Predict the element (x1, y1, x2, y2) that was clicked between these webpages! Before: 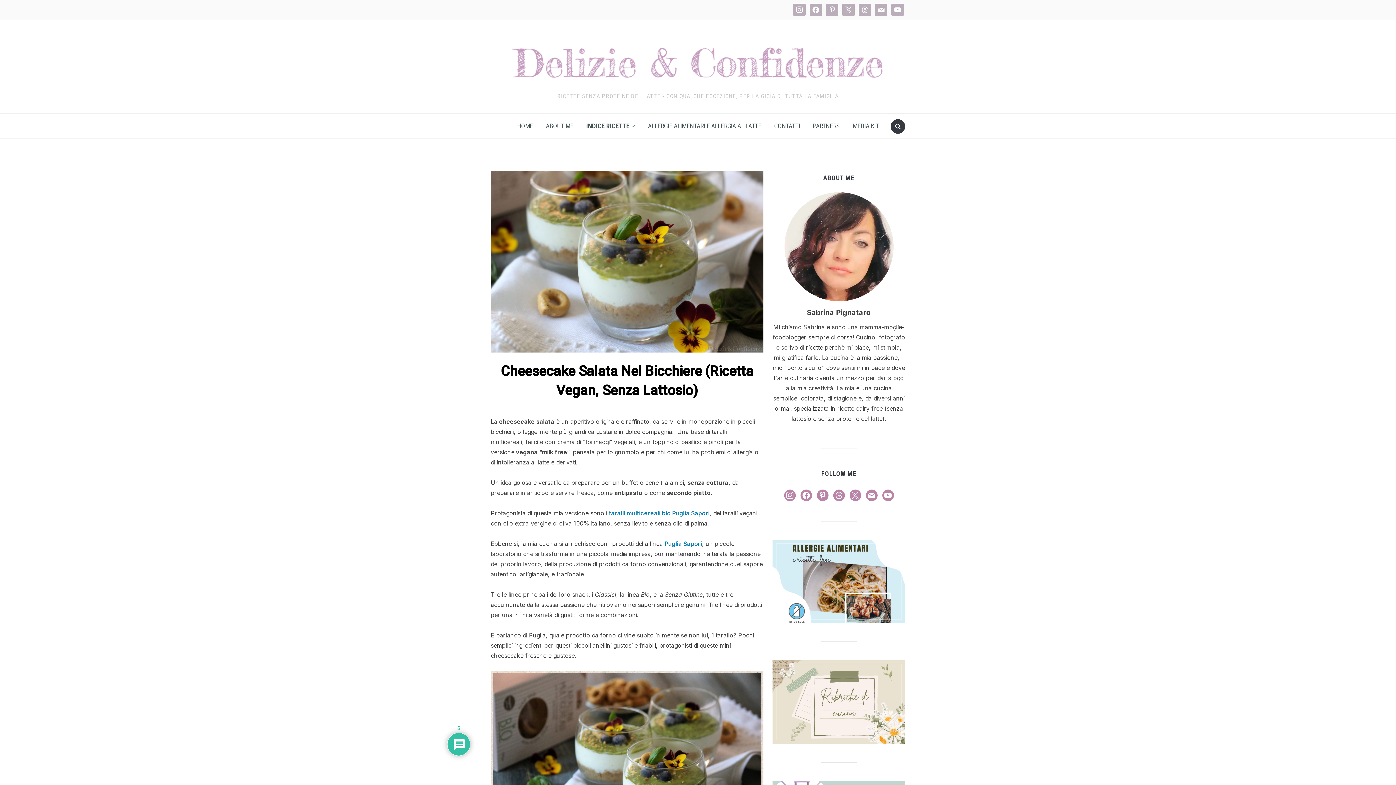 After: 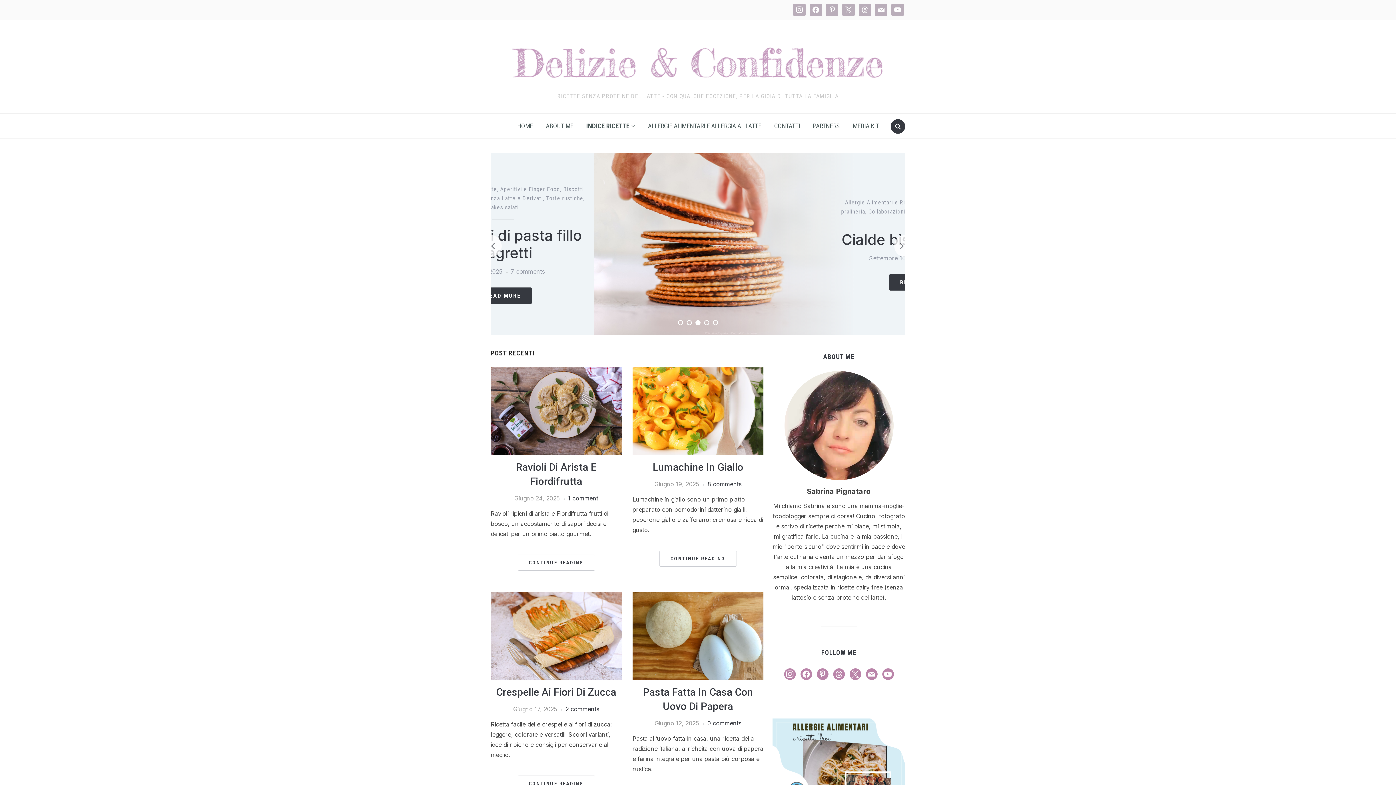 Action: bbox: (511, 117, 538, 134) label: HOME